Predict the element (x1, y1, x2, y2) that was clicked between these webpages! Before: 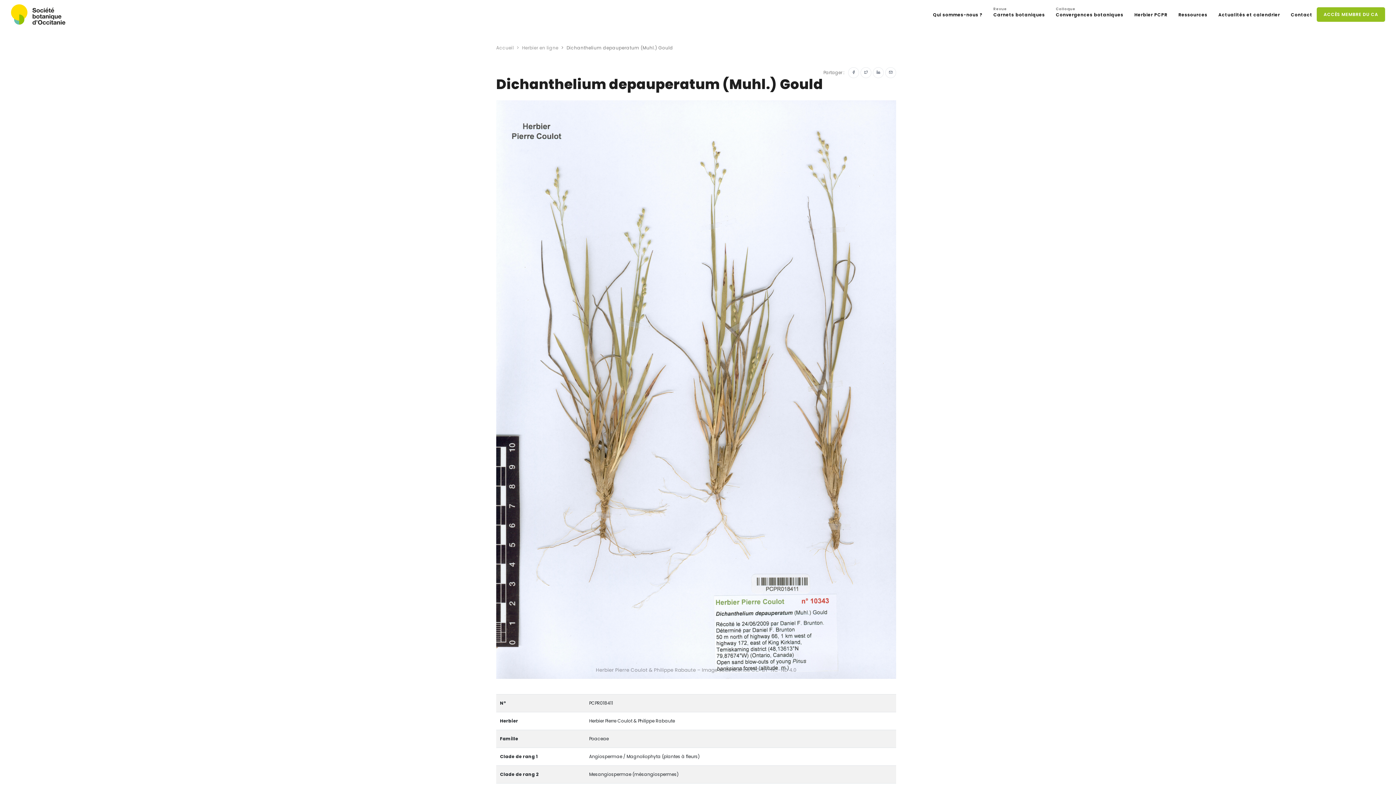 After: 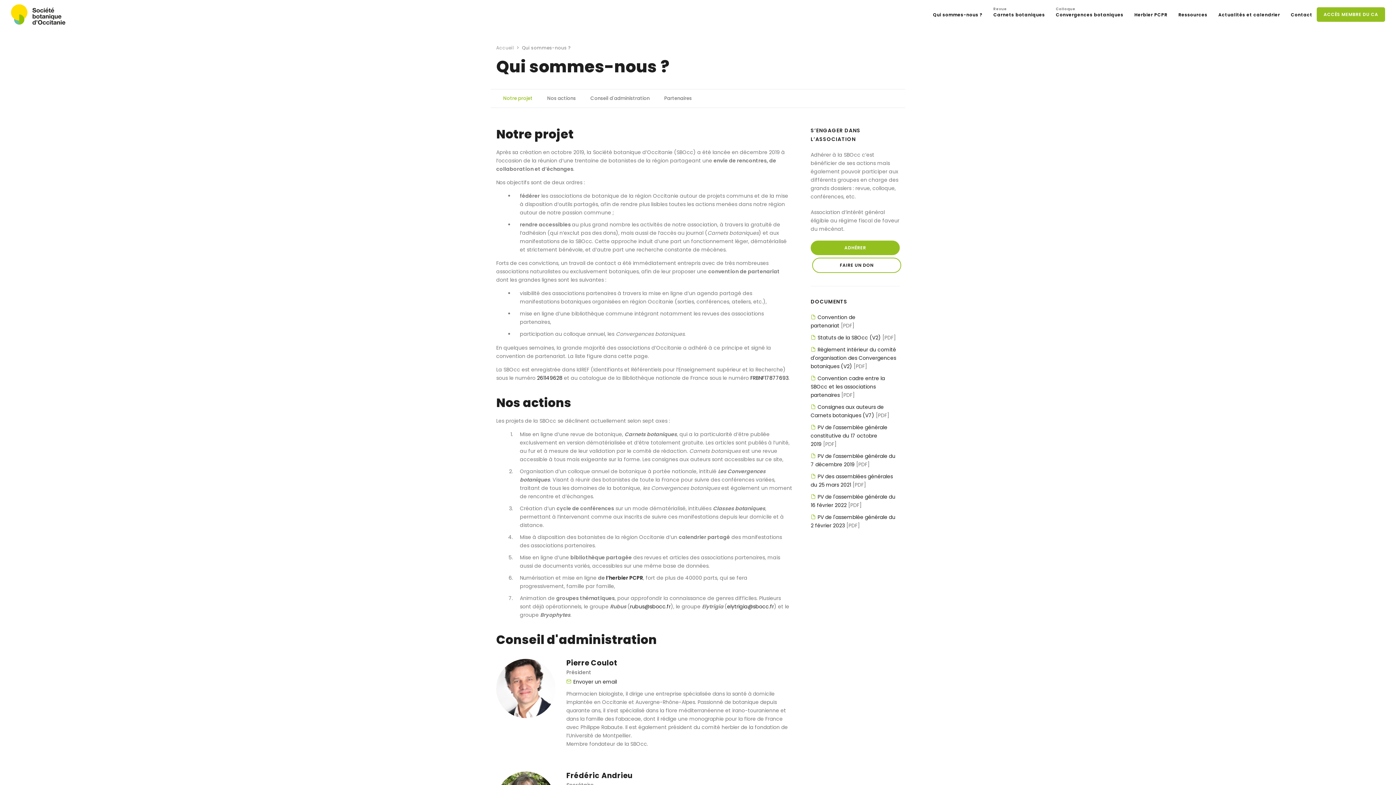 Action: label: Qui sommes-nous ? bbox: (928, 8, 987, 21)